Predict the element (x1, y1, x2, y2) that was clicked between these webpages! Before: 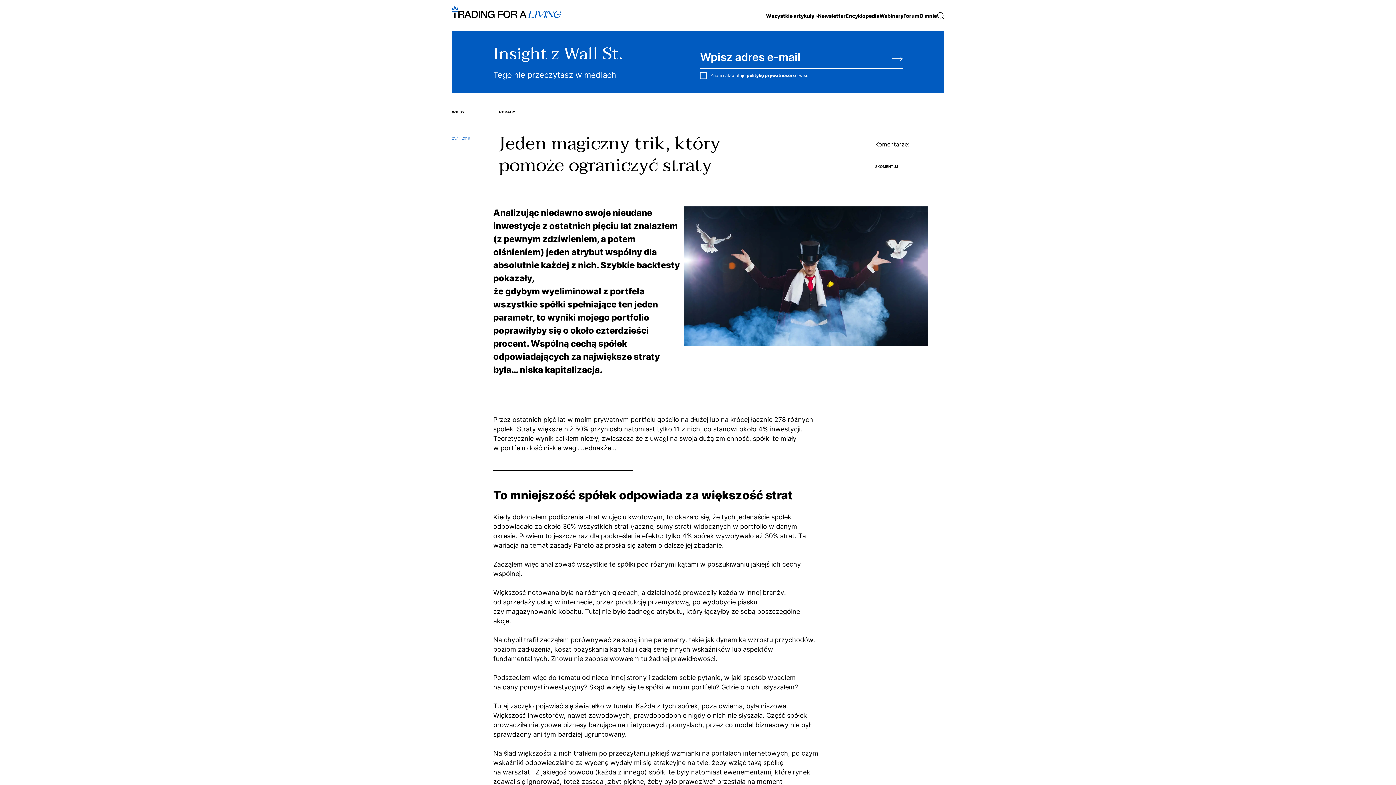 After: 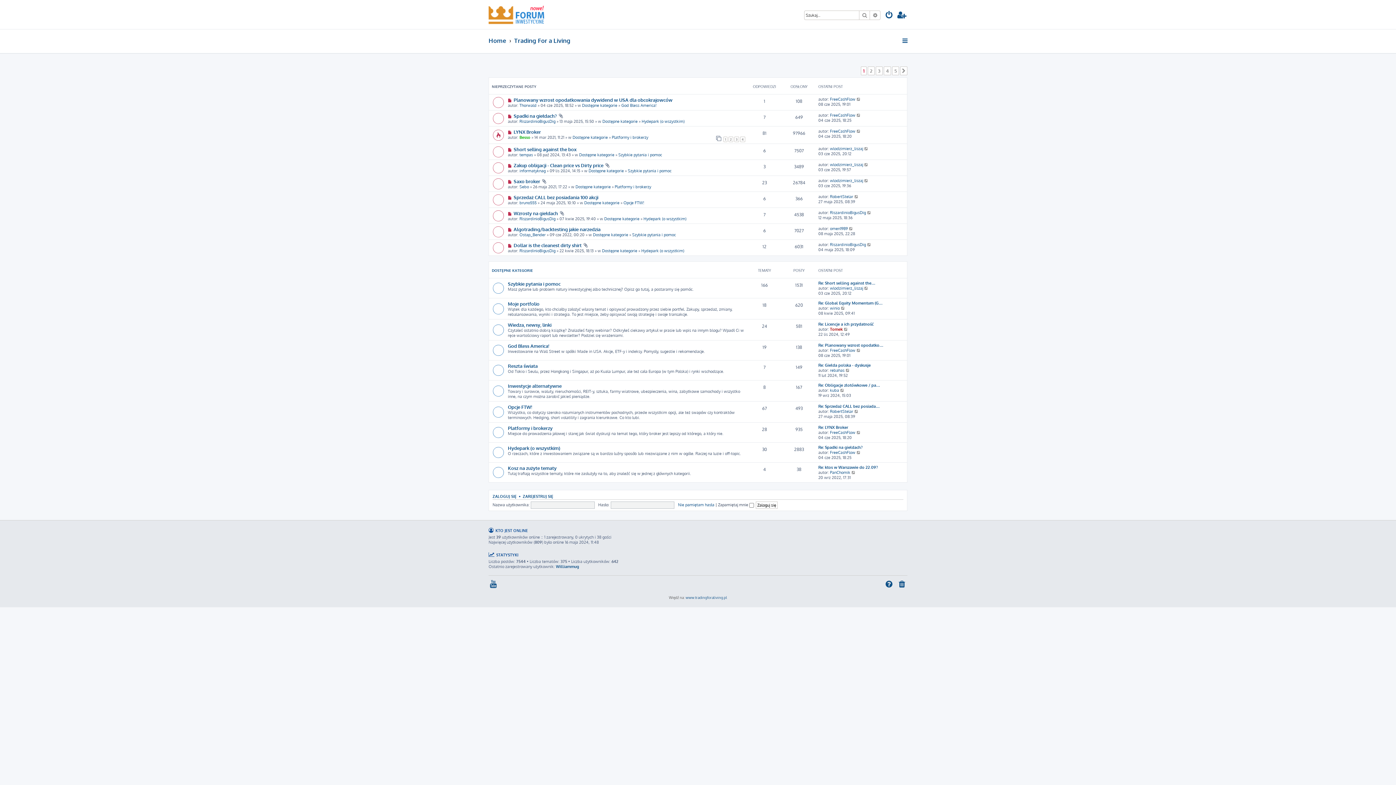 Action: label: Forum bbox: (903, 12, 919, 18)